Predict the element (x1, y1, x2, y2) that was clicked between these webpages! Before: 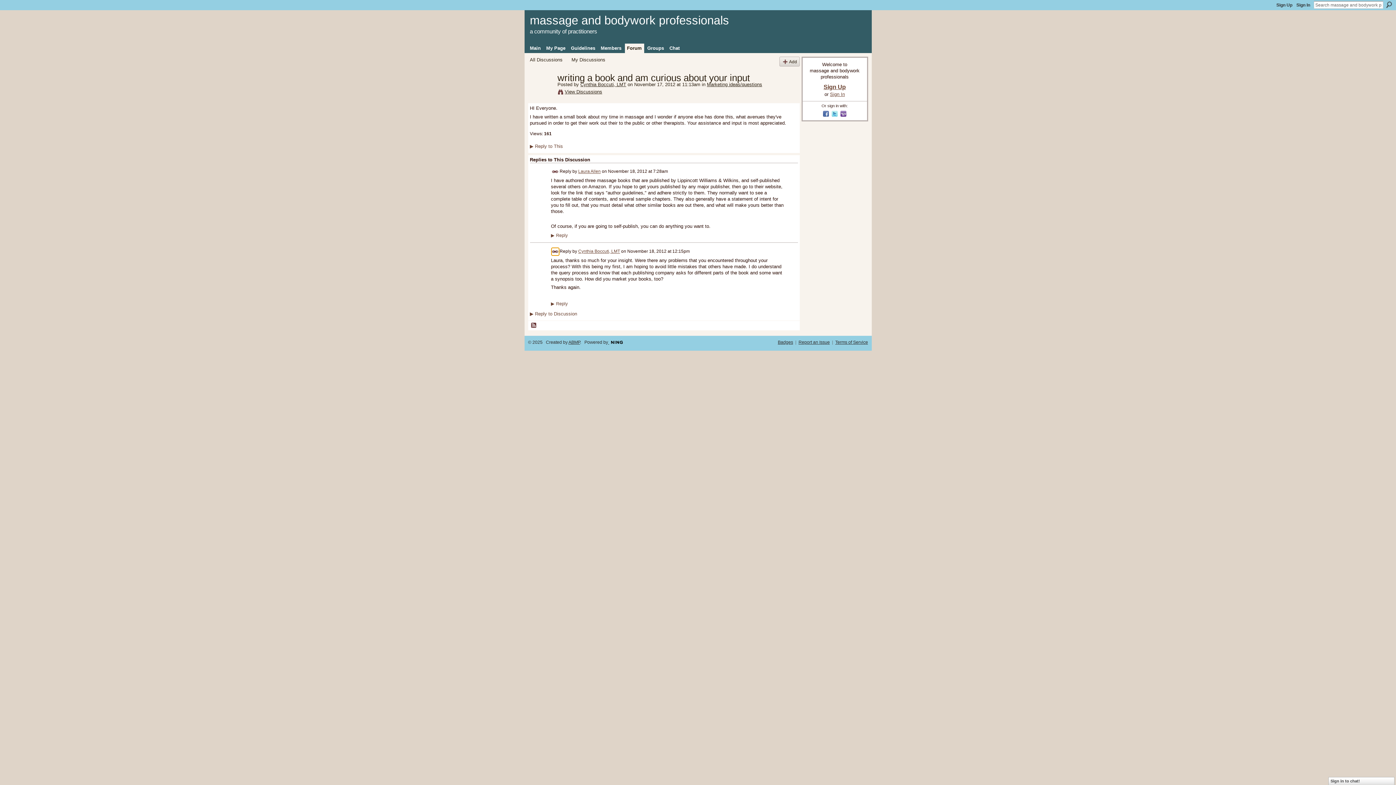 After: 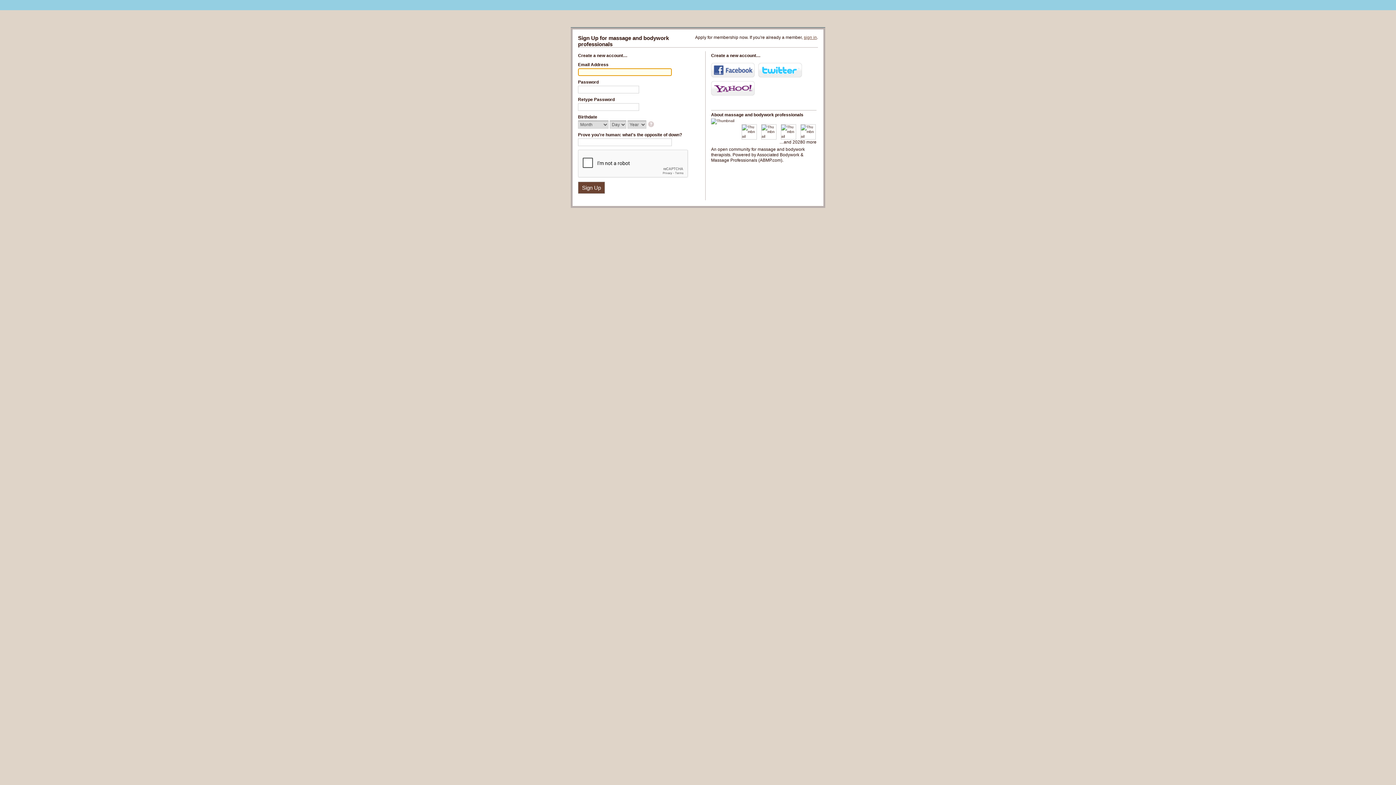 Action: label: Chat bbox: (667, 43, 682, 52)